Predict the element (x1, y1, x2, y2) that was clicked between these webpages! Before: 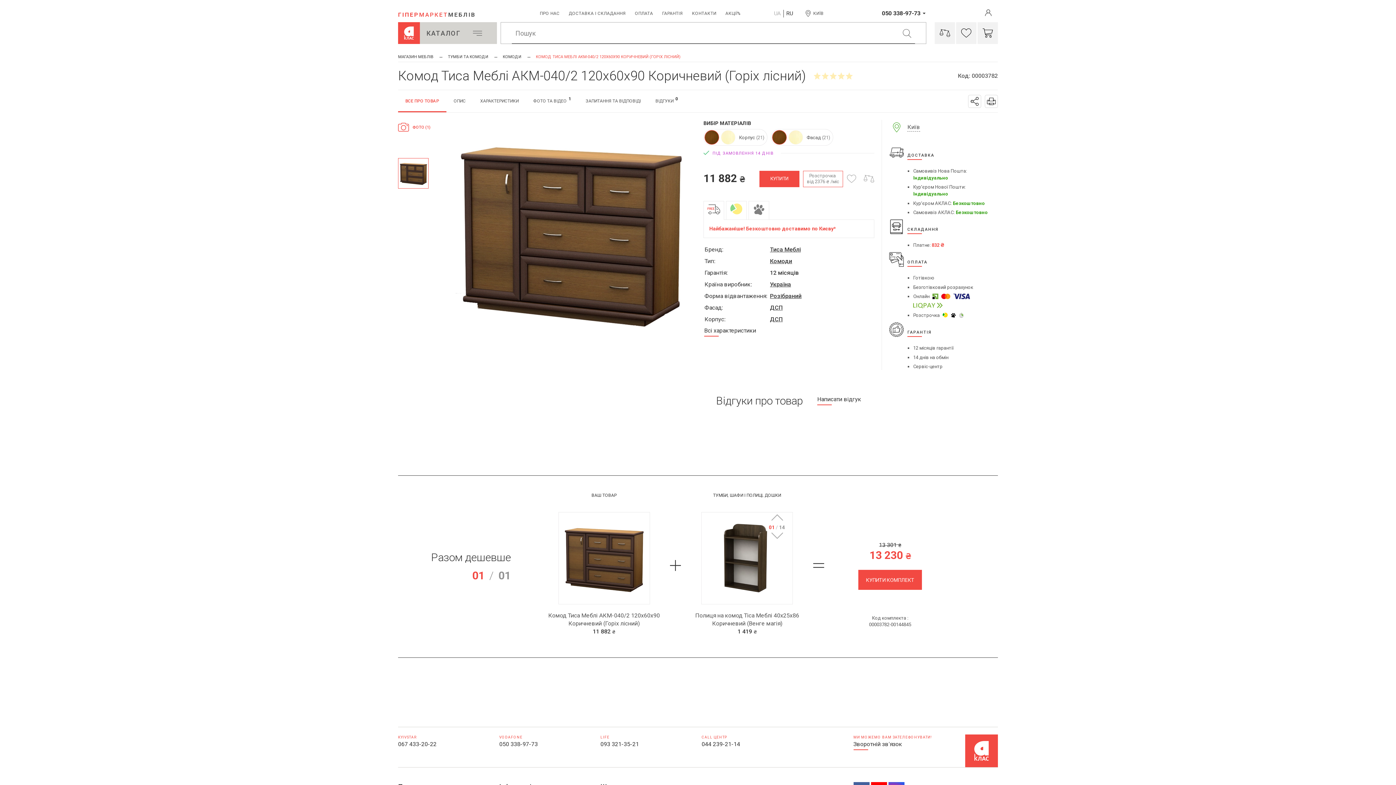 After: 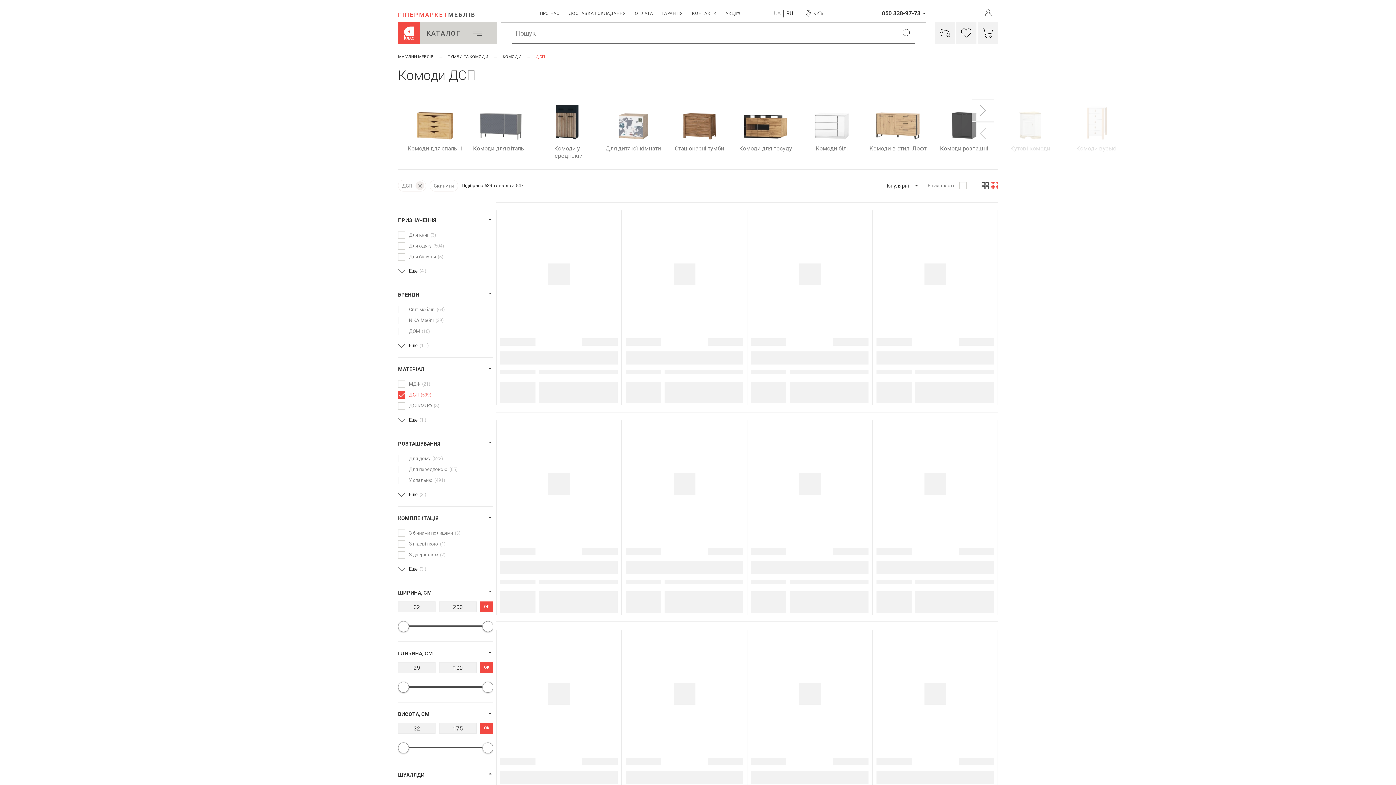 Action: bbox: (770, 303, 782, 312) label: ДСП